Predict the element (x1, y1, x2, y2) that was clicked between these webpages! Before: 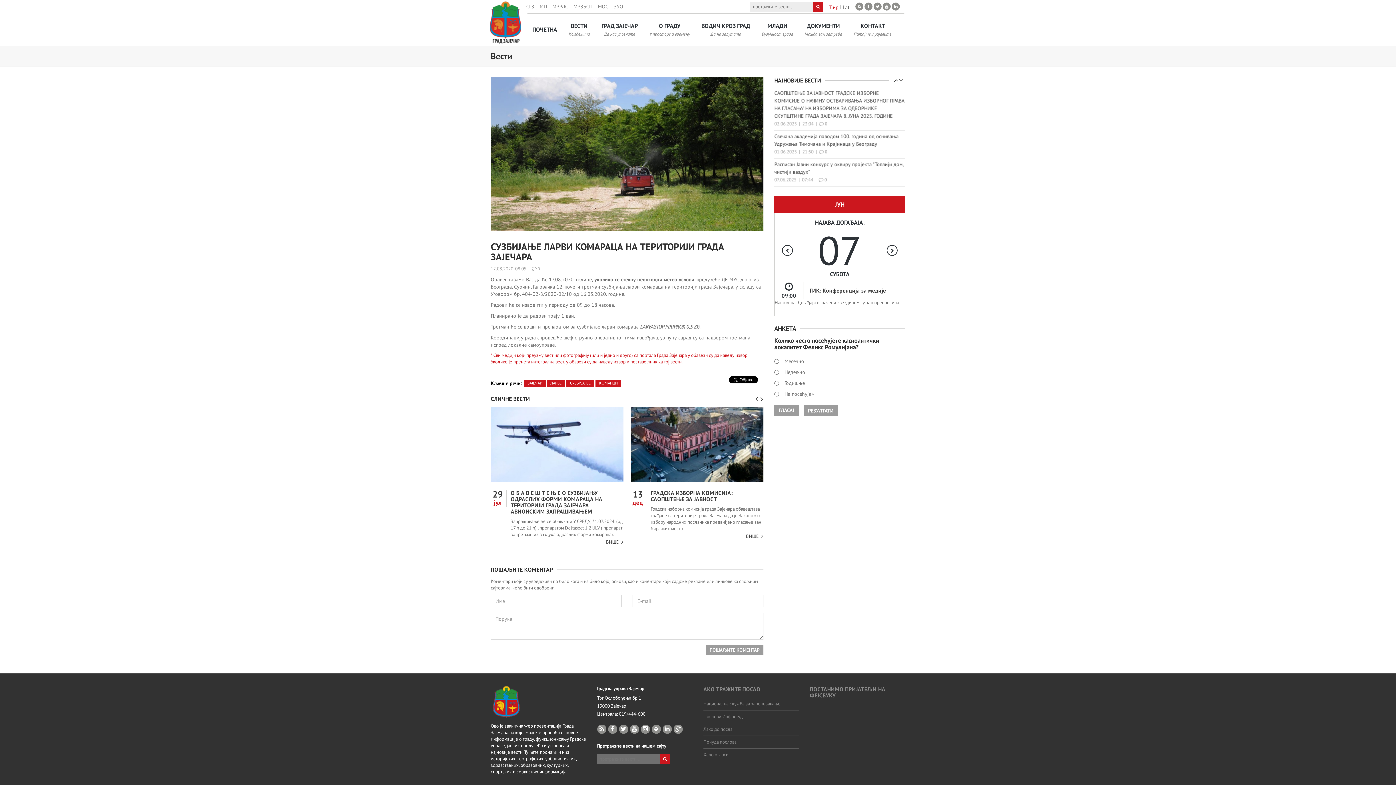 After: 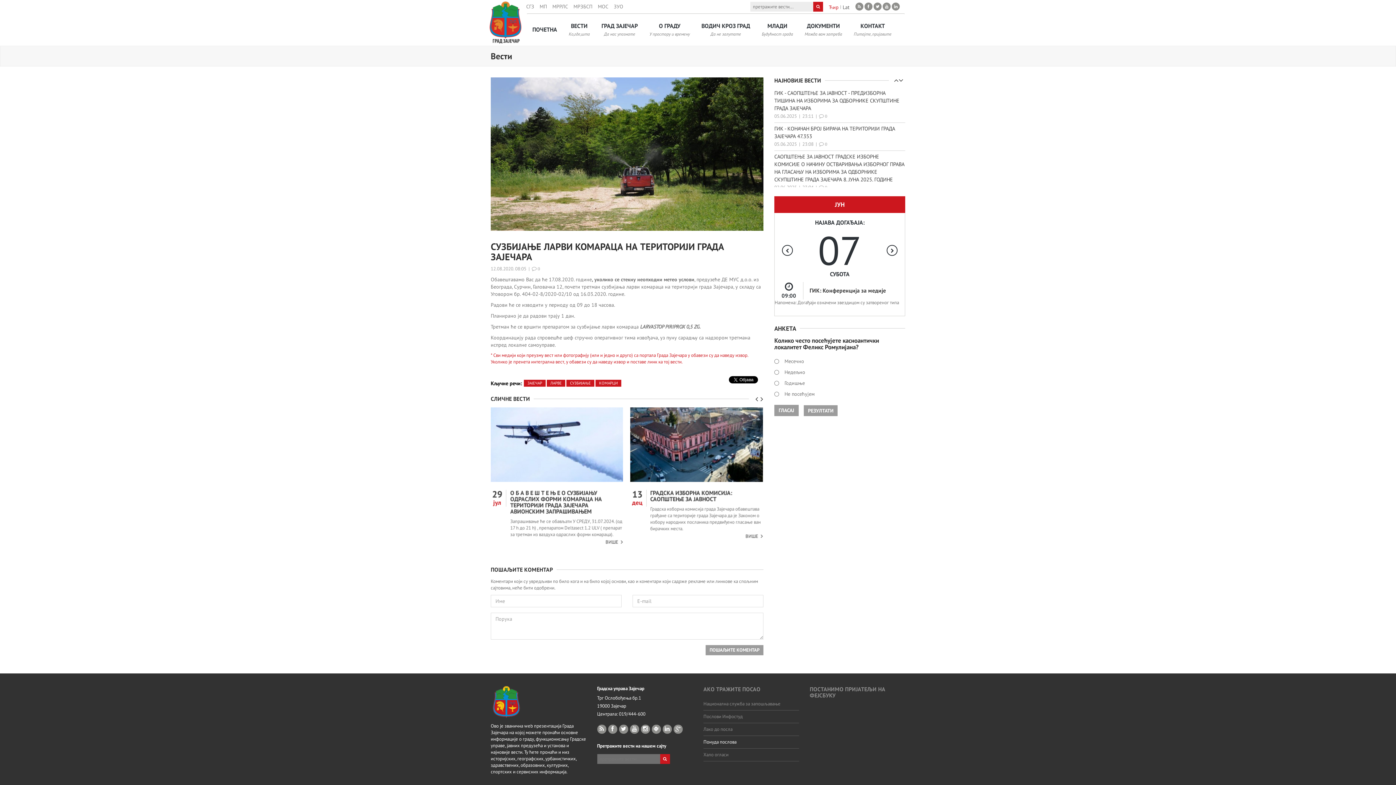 Action: bbox: (703, 736, 799, 749) label: Понуда послова